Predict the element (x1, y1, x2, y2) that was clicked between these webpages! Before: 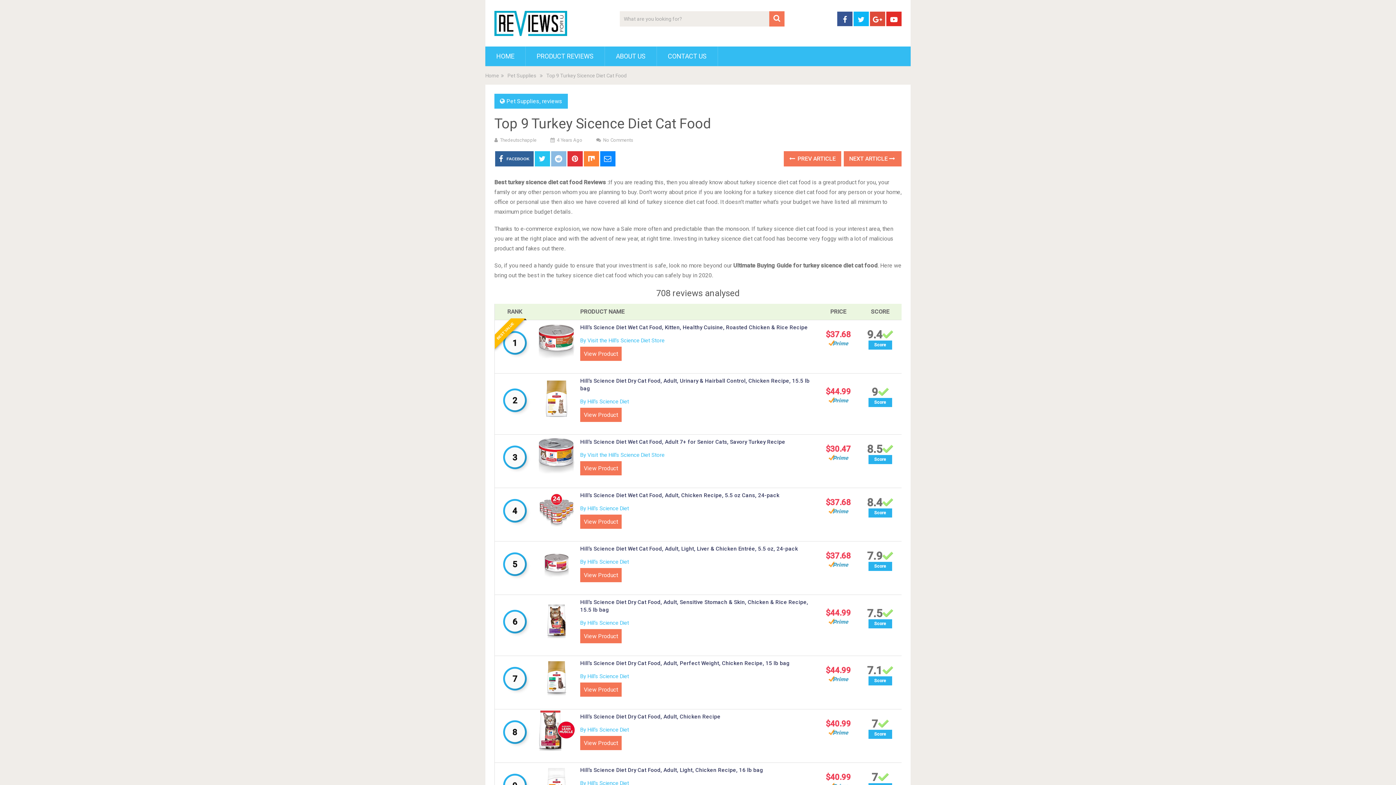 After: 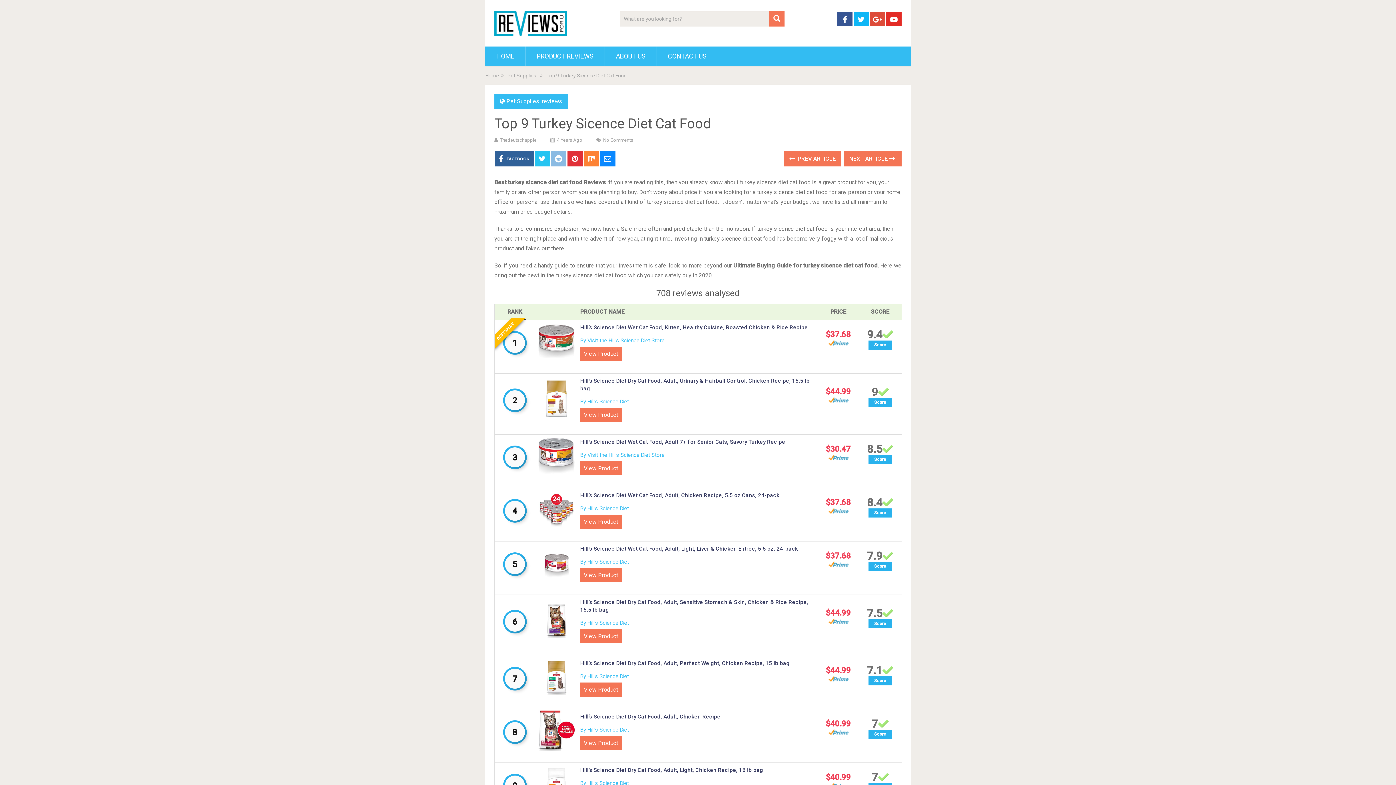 Action: bbox: (538, 469, 574, 474)